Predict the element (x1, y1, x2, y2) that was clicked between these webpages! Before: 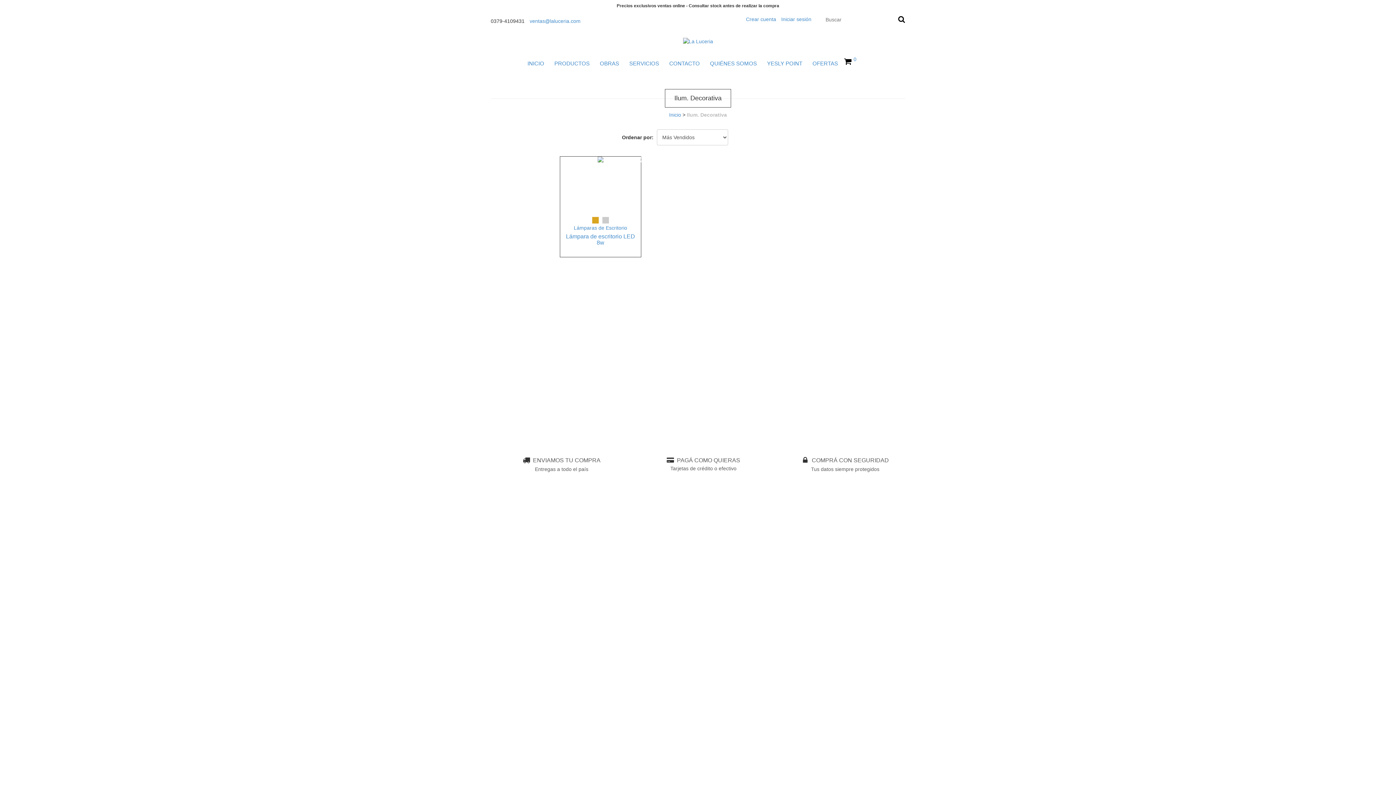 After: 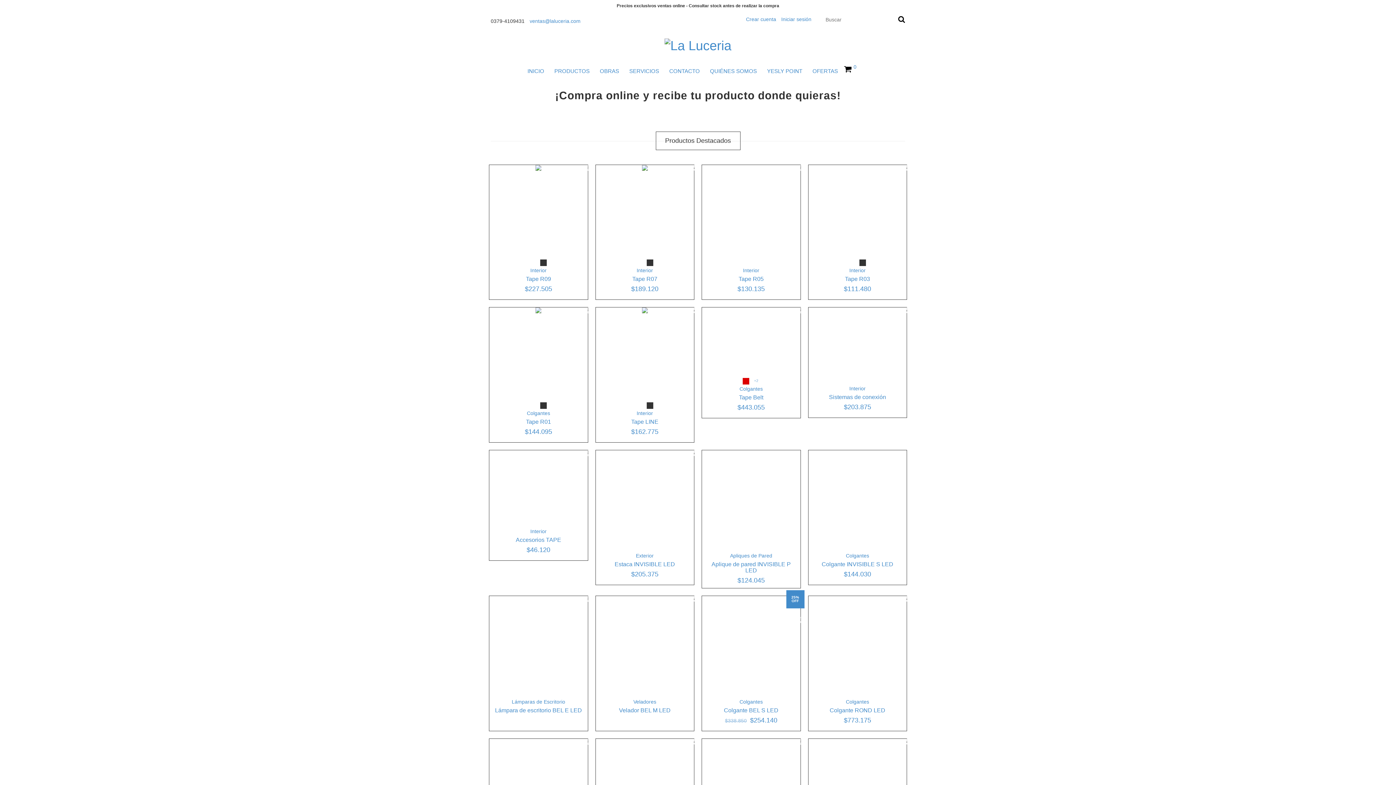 Action: bbox: (669, 112, 681, 117) label: Inicio